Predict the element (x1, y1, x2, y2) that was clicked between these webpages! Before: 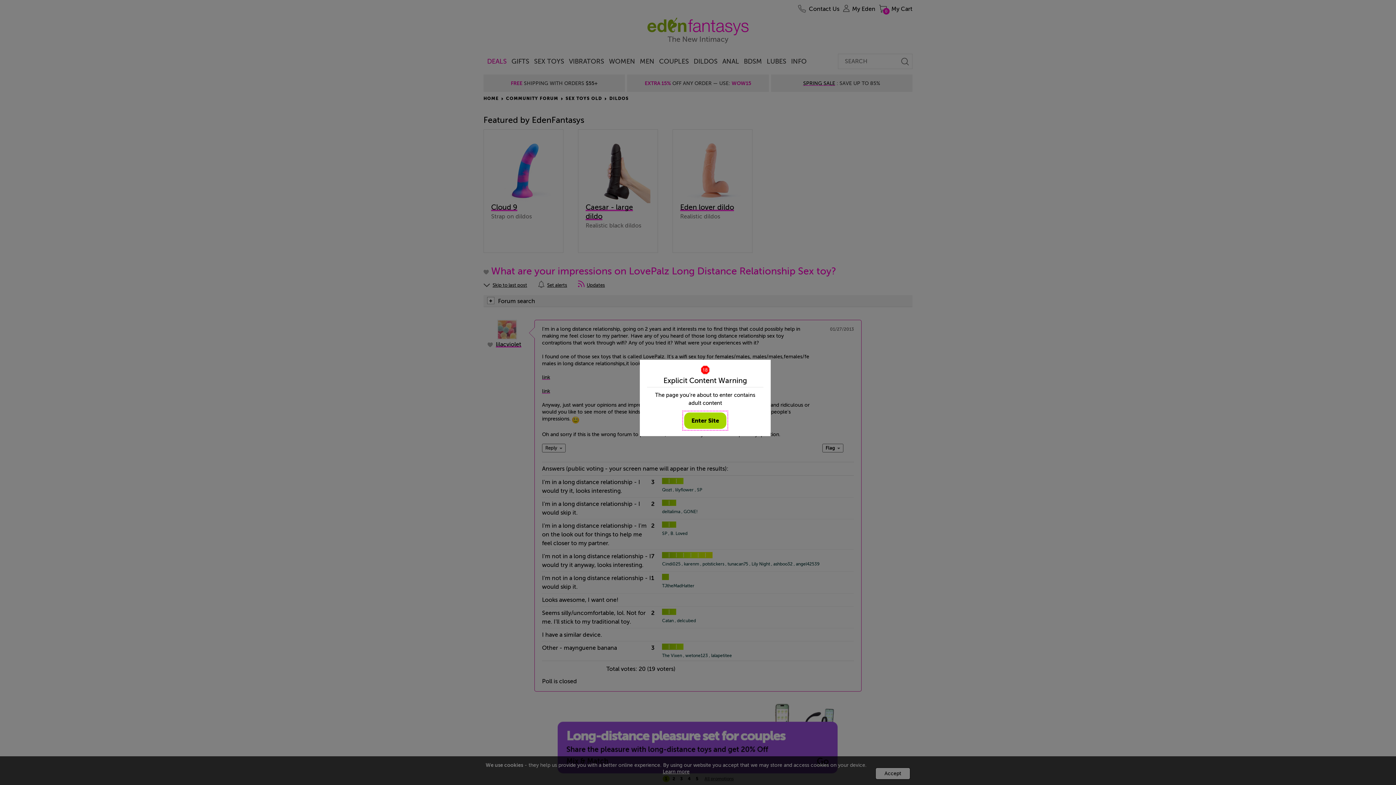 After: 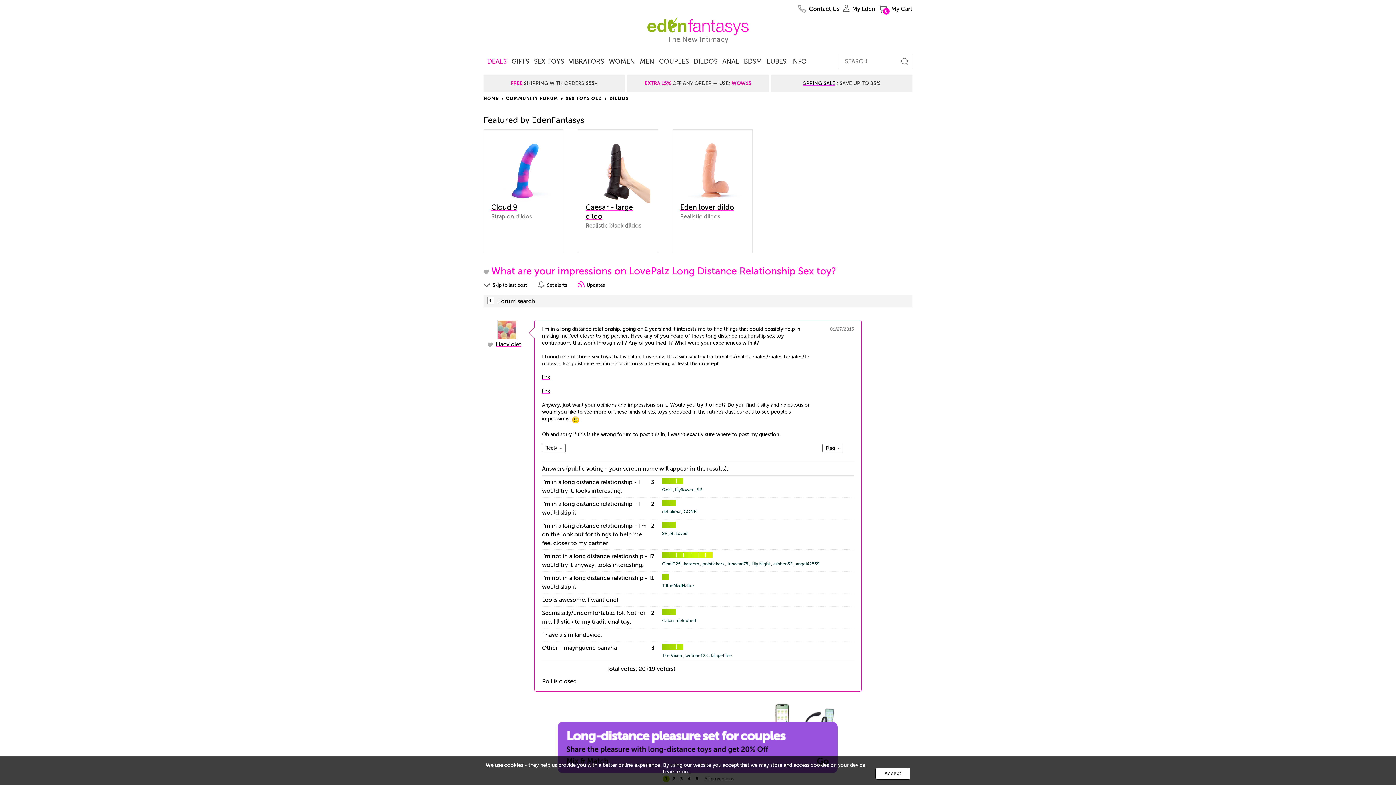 Action: label: Enter Site bbox: (684, 412, 726, 429)